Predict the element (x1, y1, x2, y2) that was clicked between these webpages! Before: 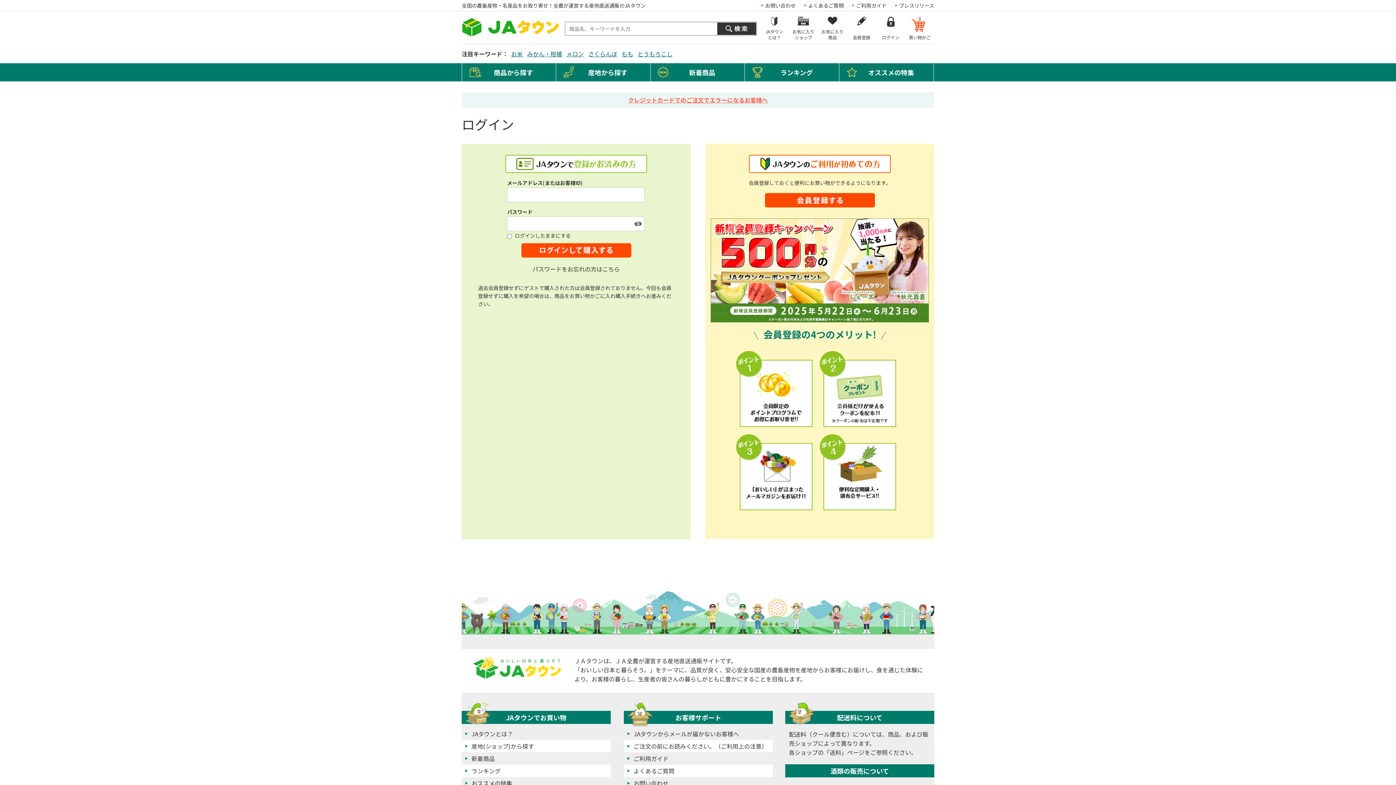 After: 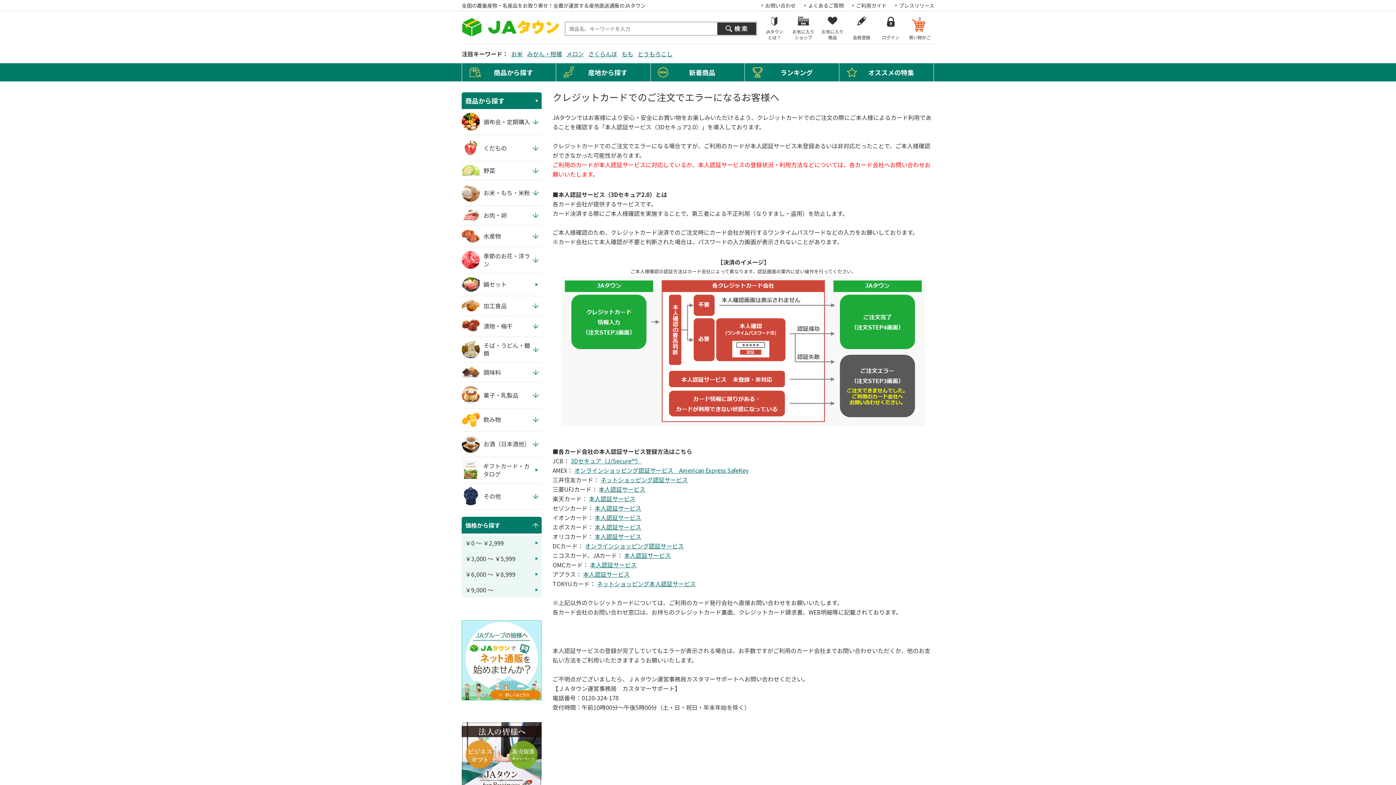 Action: label: クレジットカードでのご注文でエラーになるお客様へ bbox: (628, 95, 768, 104)